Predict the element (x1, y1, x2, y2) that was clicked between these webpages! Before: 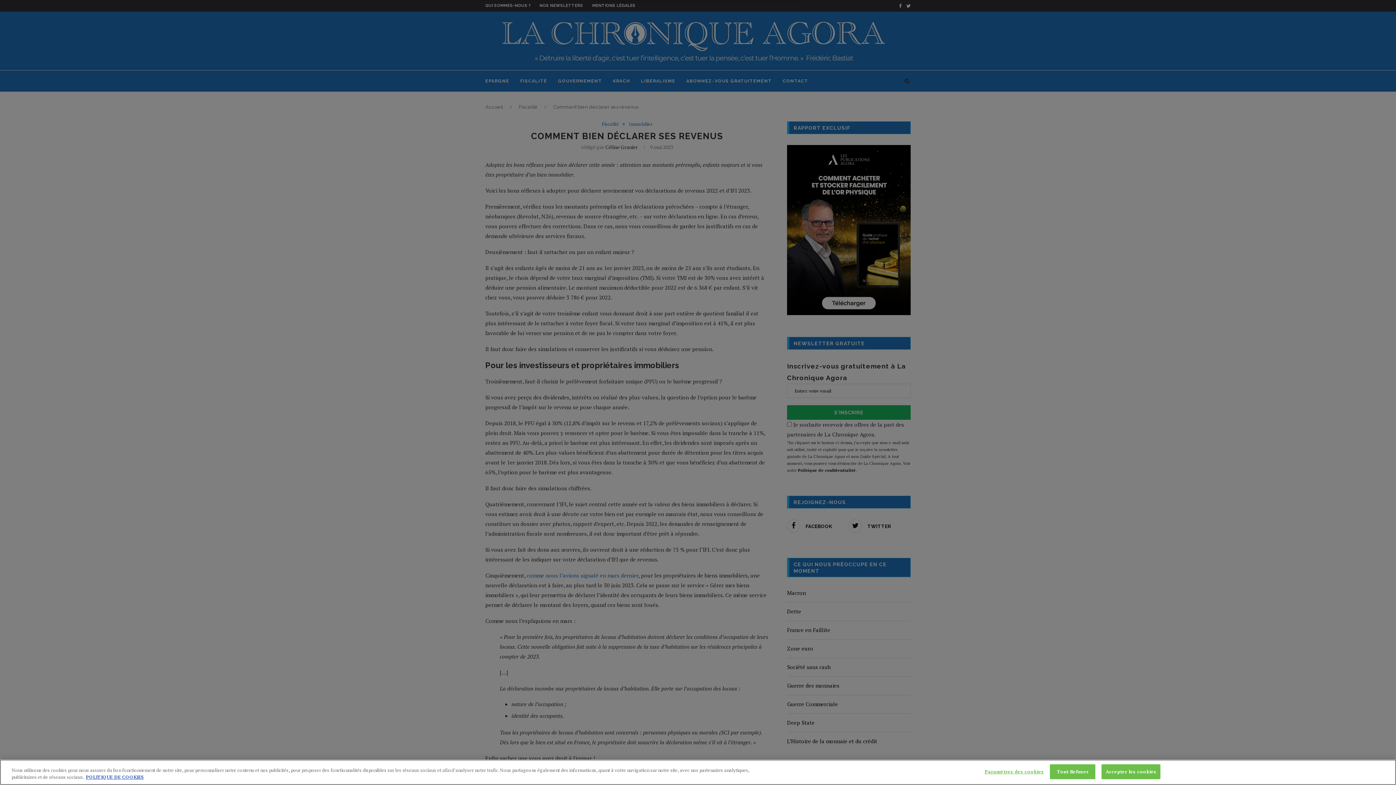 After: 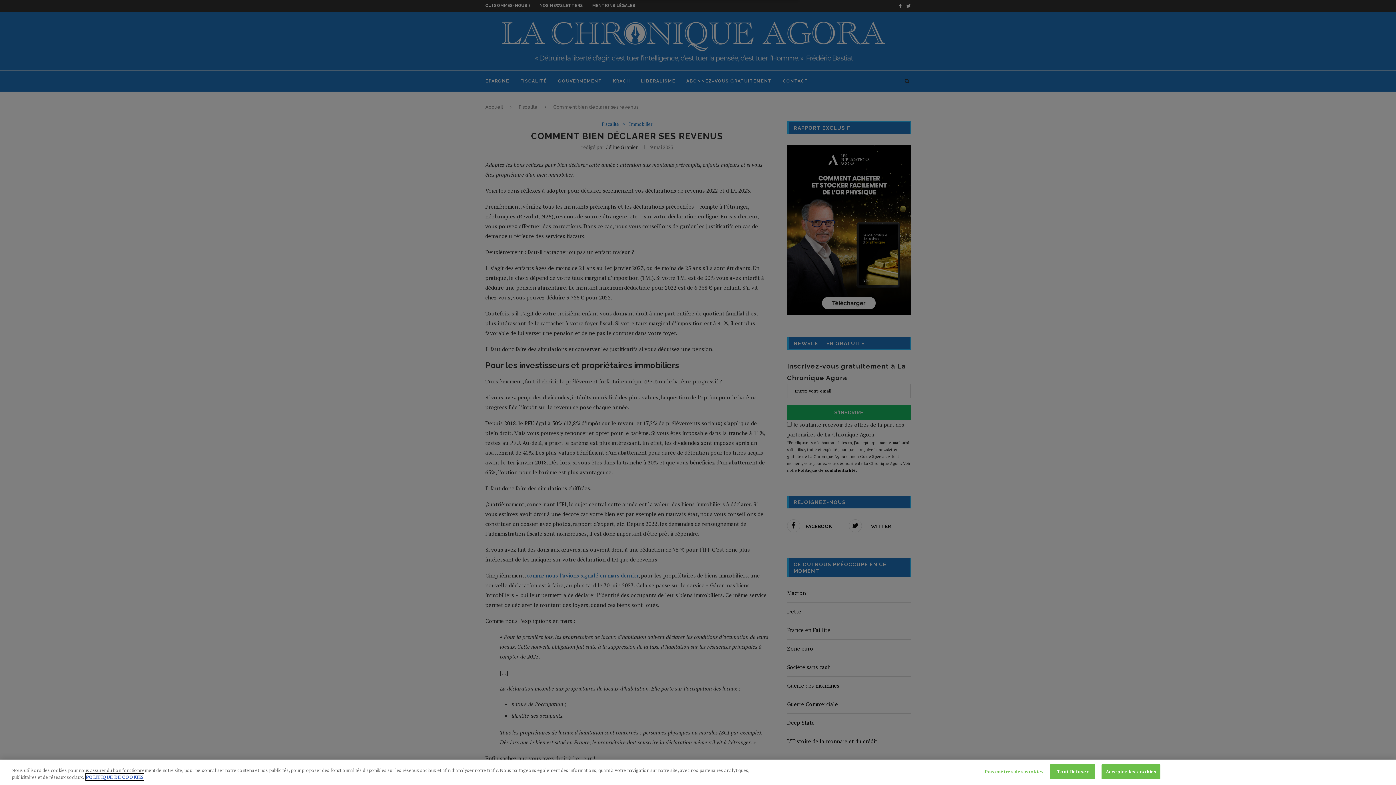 Action: bbox: (85, 774, 144, 780) label: Pour en savoir plus sur la protection de votre vie privée, s'ouvre dans un nouvel onglet